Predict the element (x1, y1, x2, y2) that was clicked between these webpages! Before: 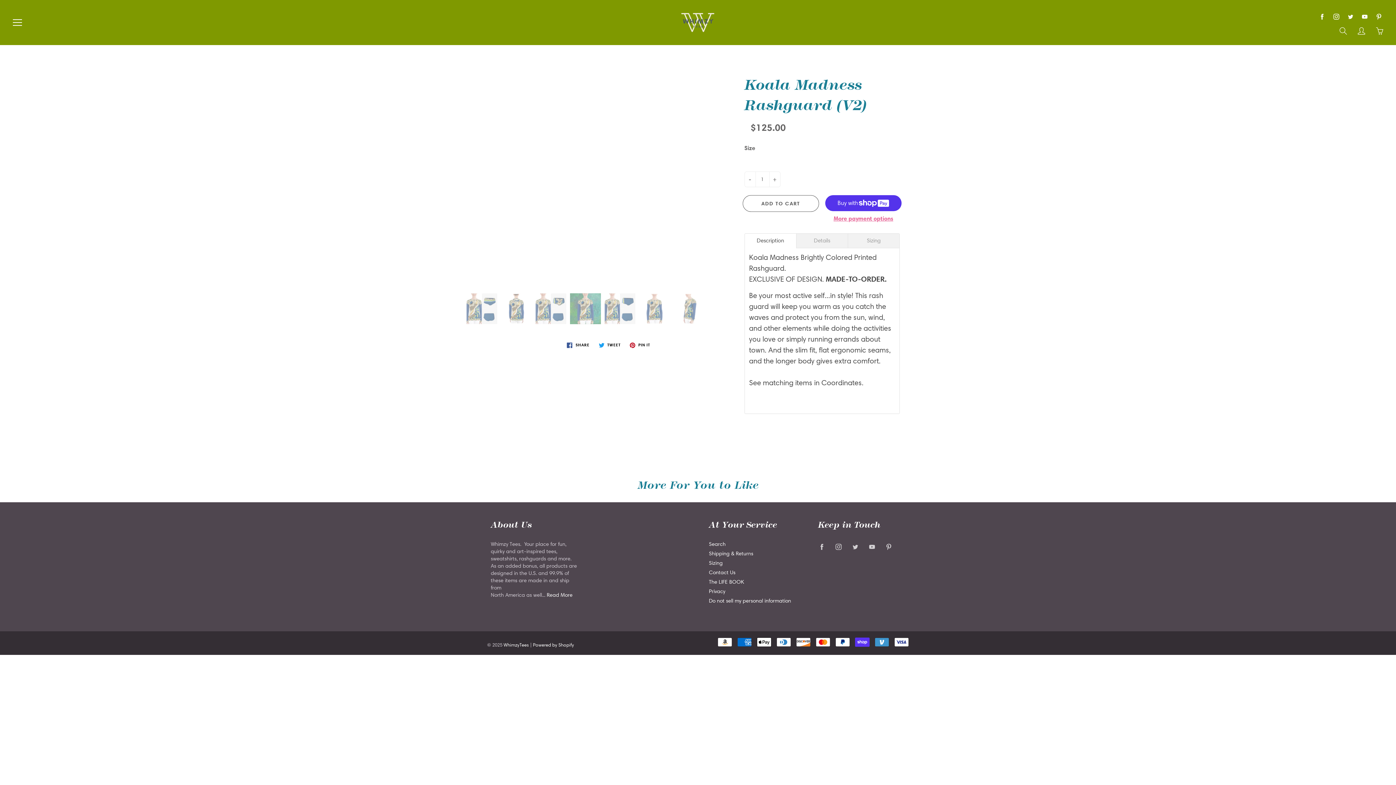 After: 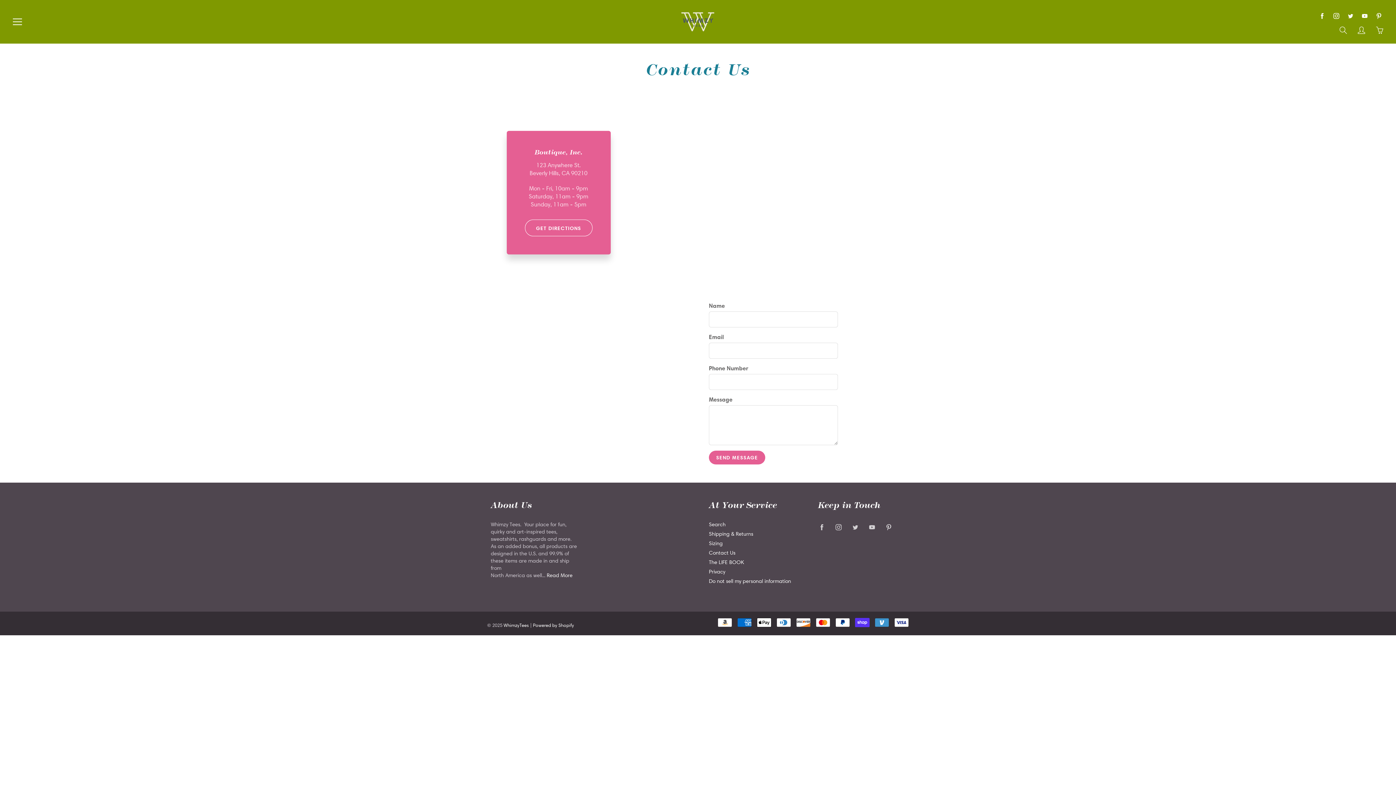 Action: label: Contact Us bbox: (709, 569, 735, 576)